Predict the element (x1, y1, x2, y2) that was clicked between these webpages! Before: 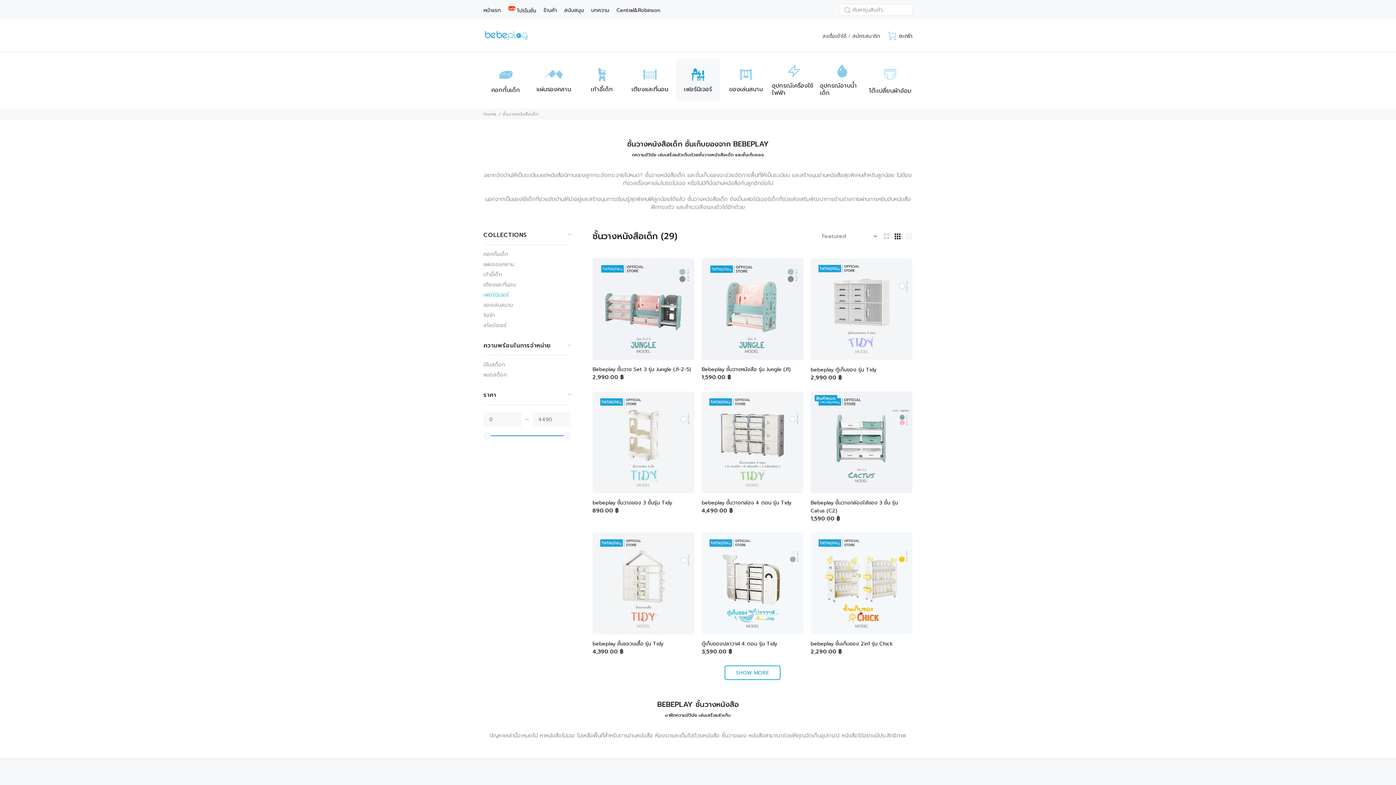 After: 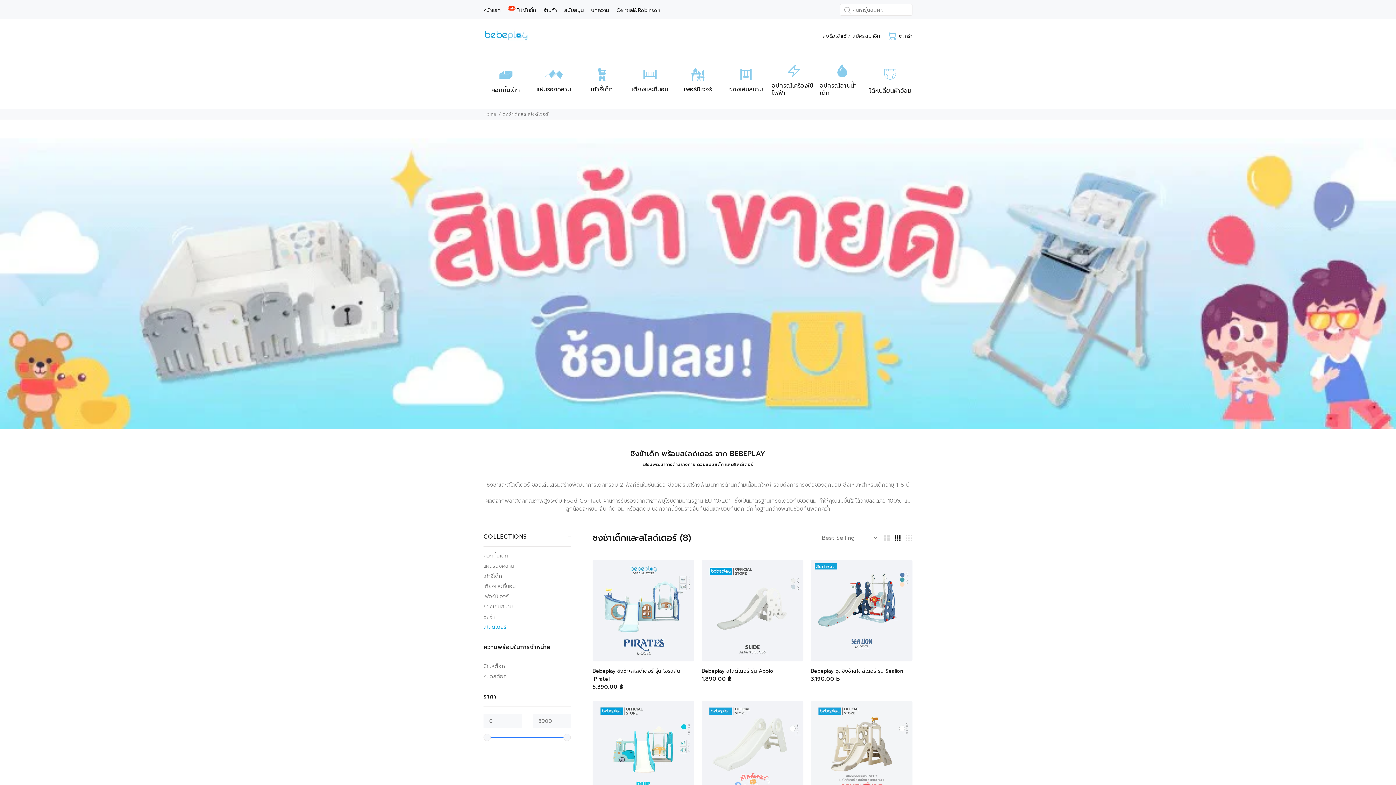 Action: label: สไลด์เดอร์ bbox: (483, 320, 570, 329)